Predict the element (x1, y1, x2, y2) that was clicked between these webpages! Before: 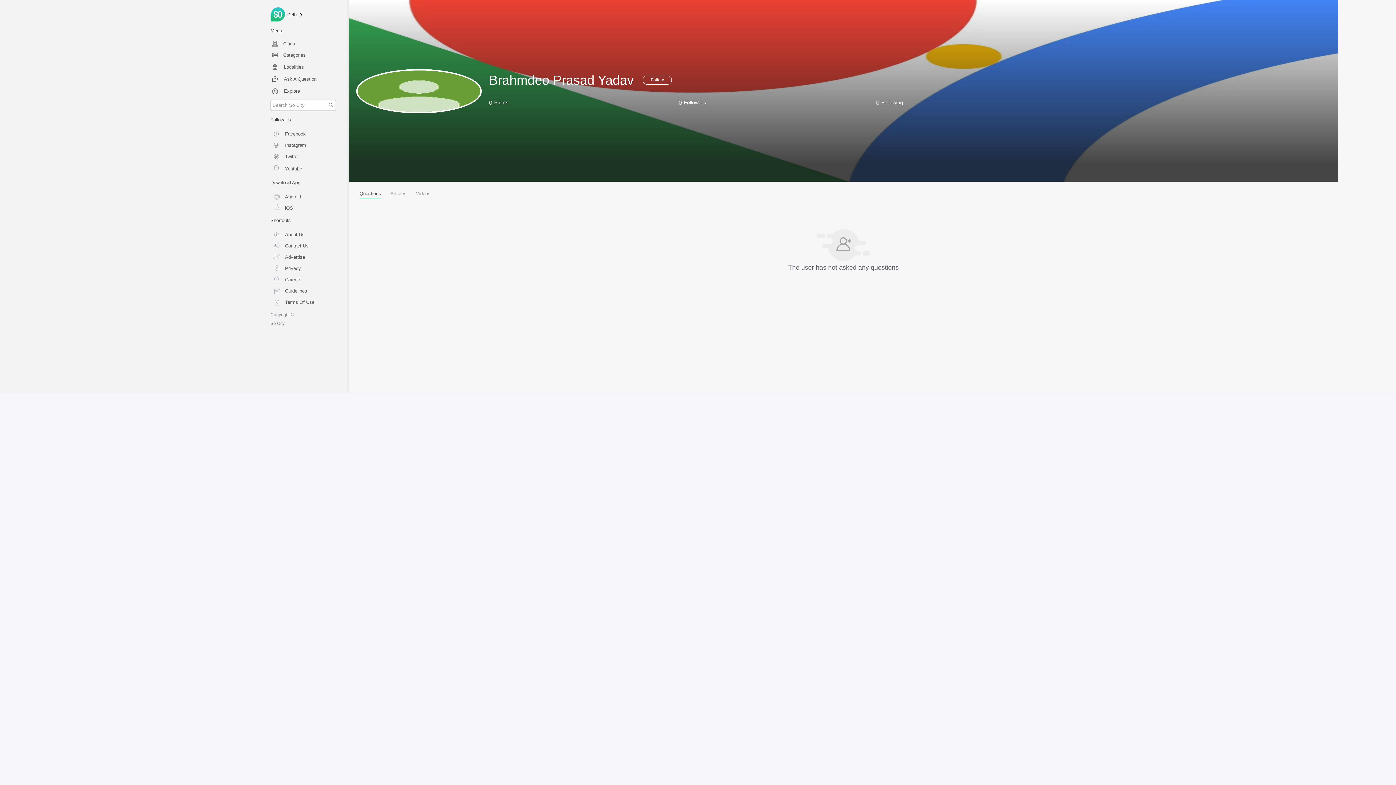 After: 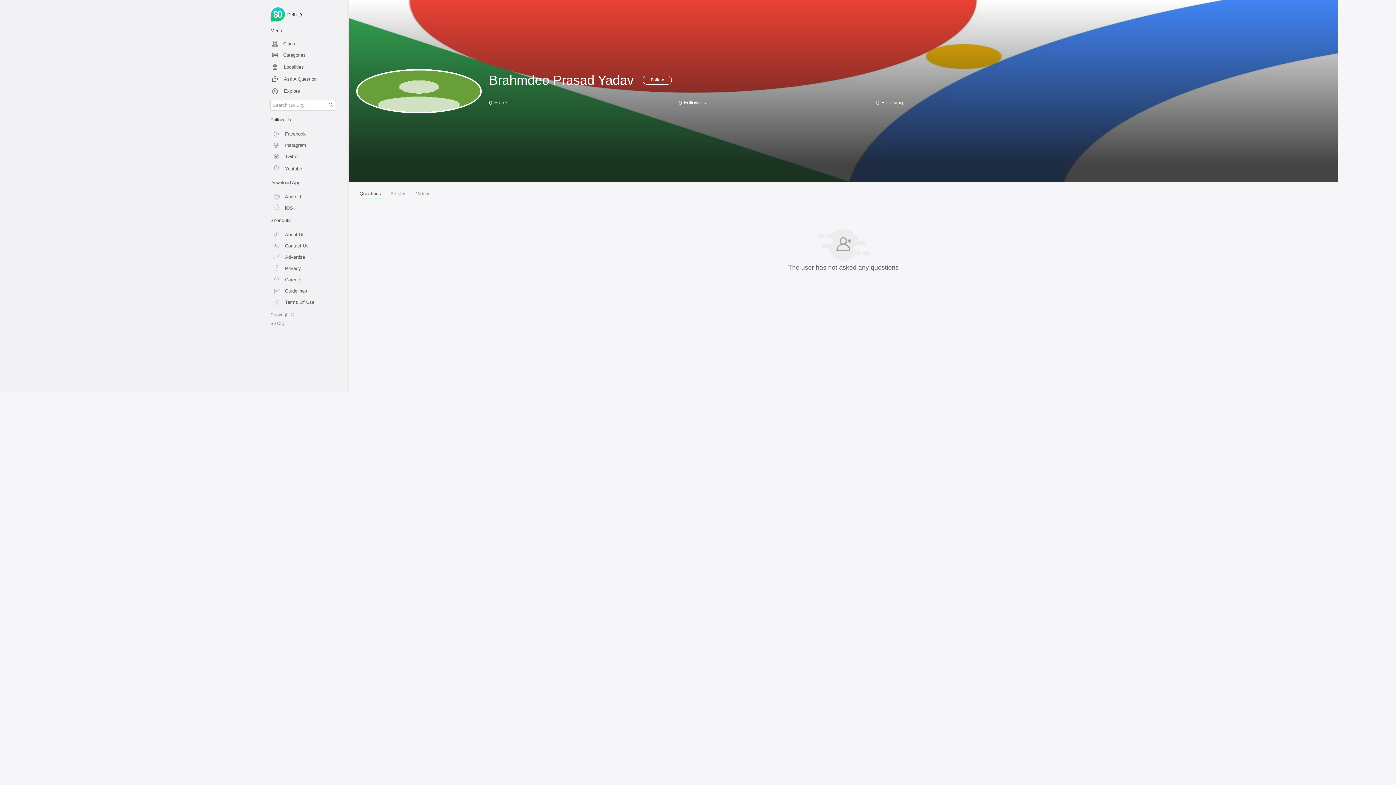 Action: label: Youtube bbox: (270, 160, 341, 173)